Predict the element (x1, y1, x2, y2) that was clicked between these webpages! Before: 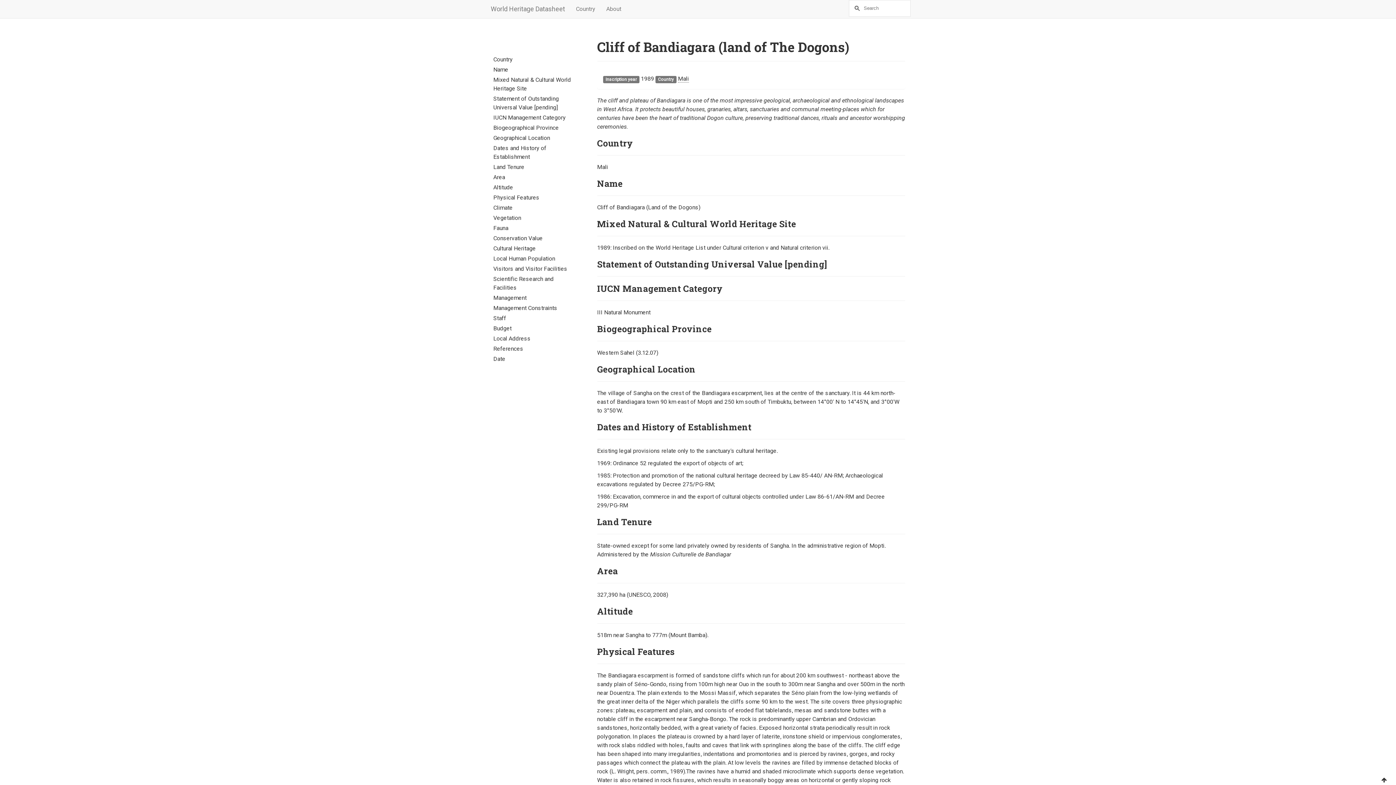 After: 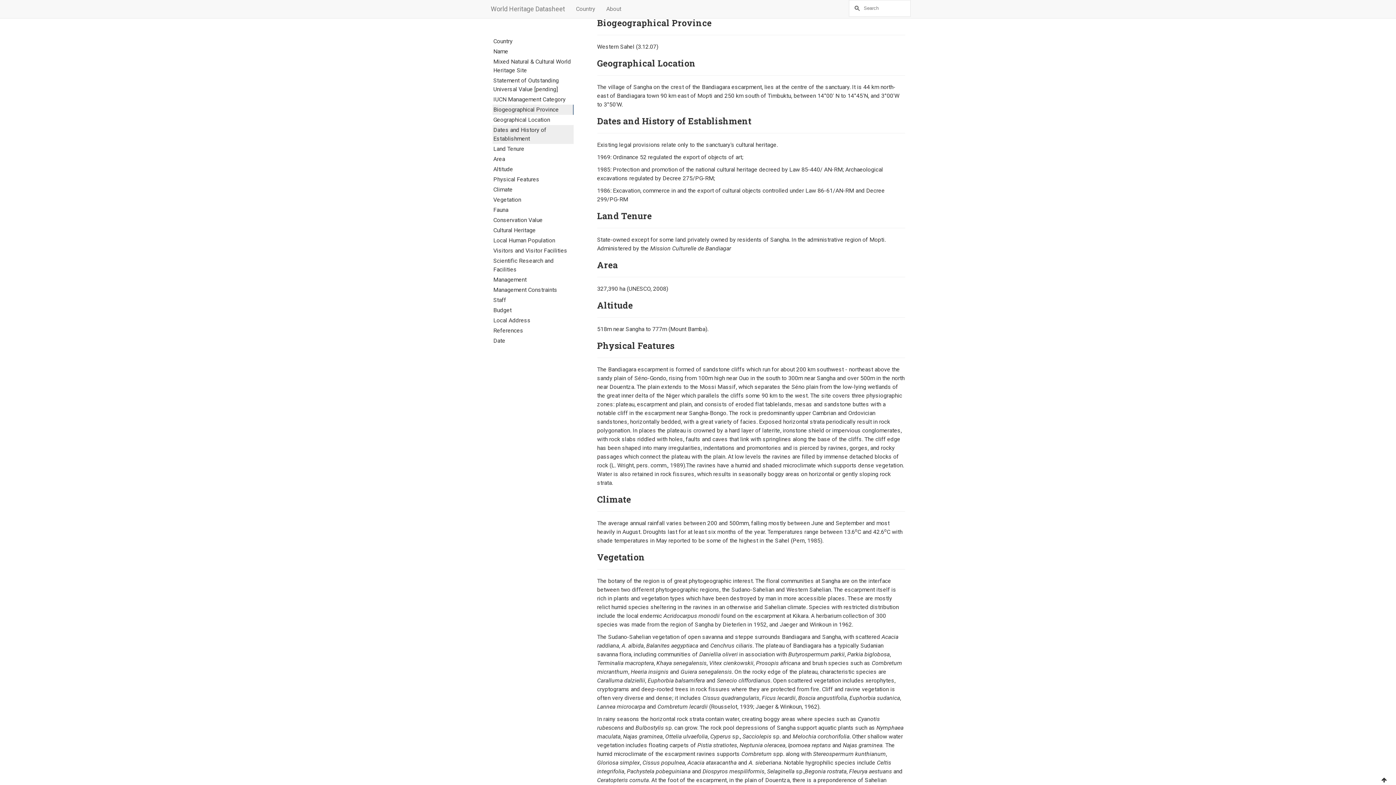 Action: label: Biogeographical Province bbox: (492, 122, 573, 133)